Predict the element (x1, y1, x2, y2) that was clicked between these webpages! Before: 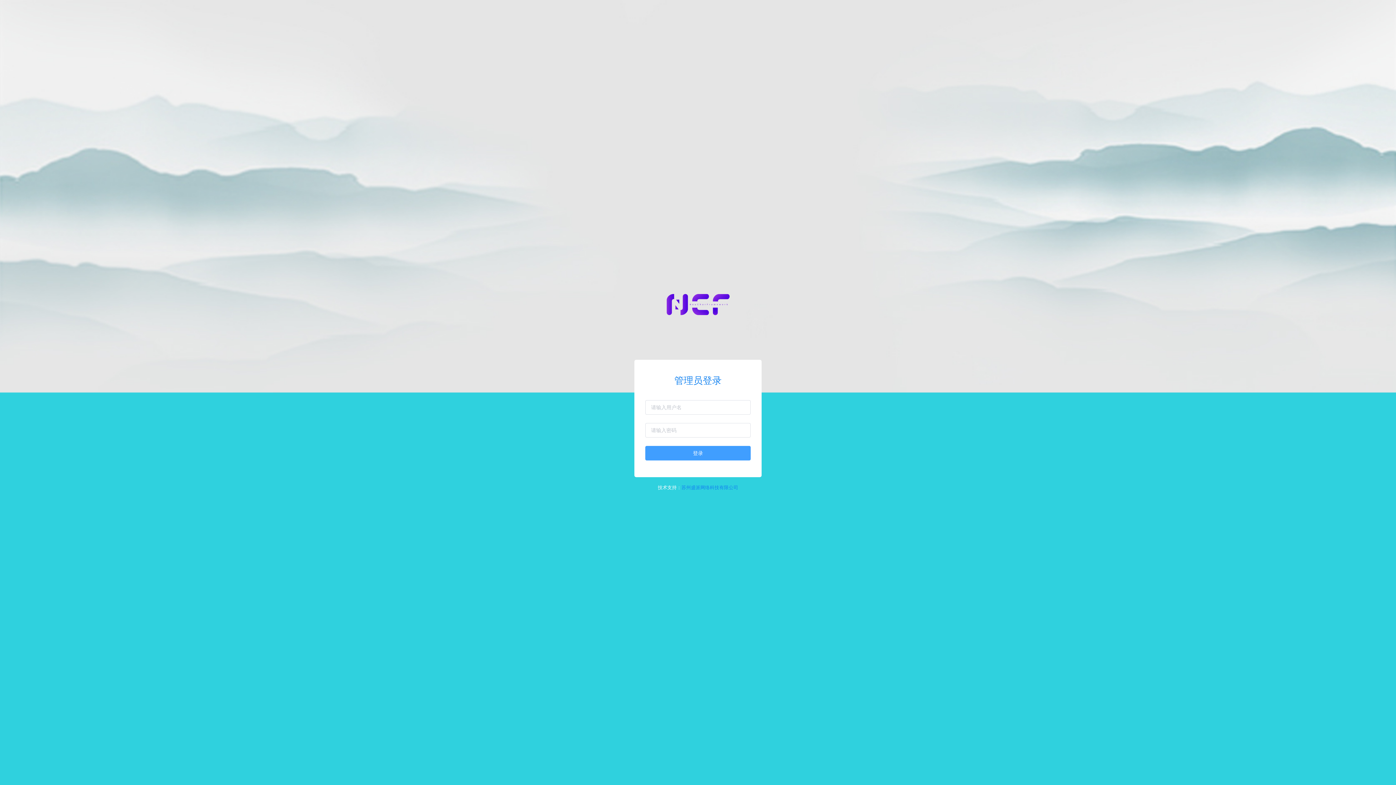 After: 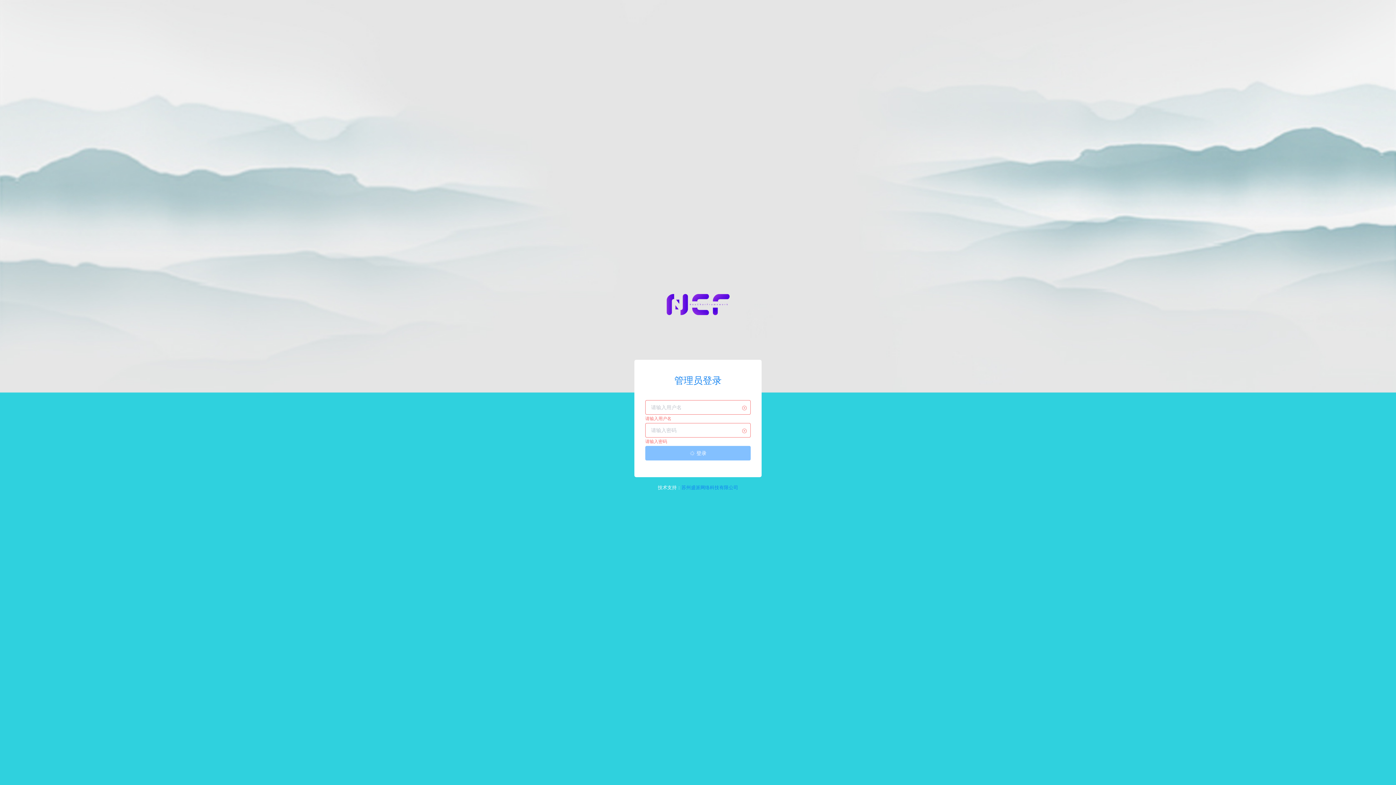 Action: bbox: (645, 446, 750, 460) label: 登录